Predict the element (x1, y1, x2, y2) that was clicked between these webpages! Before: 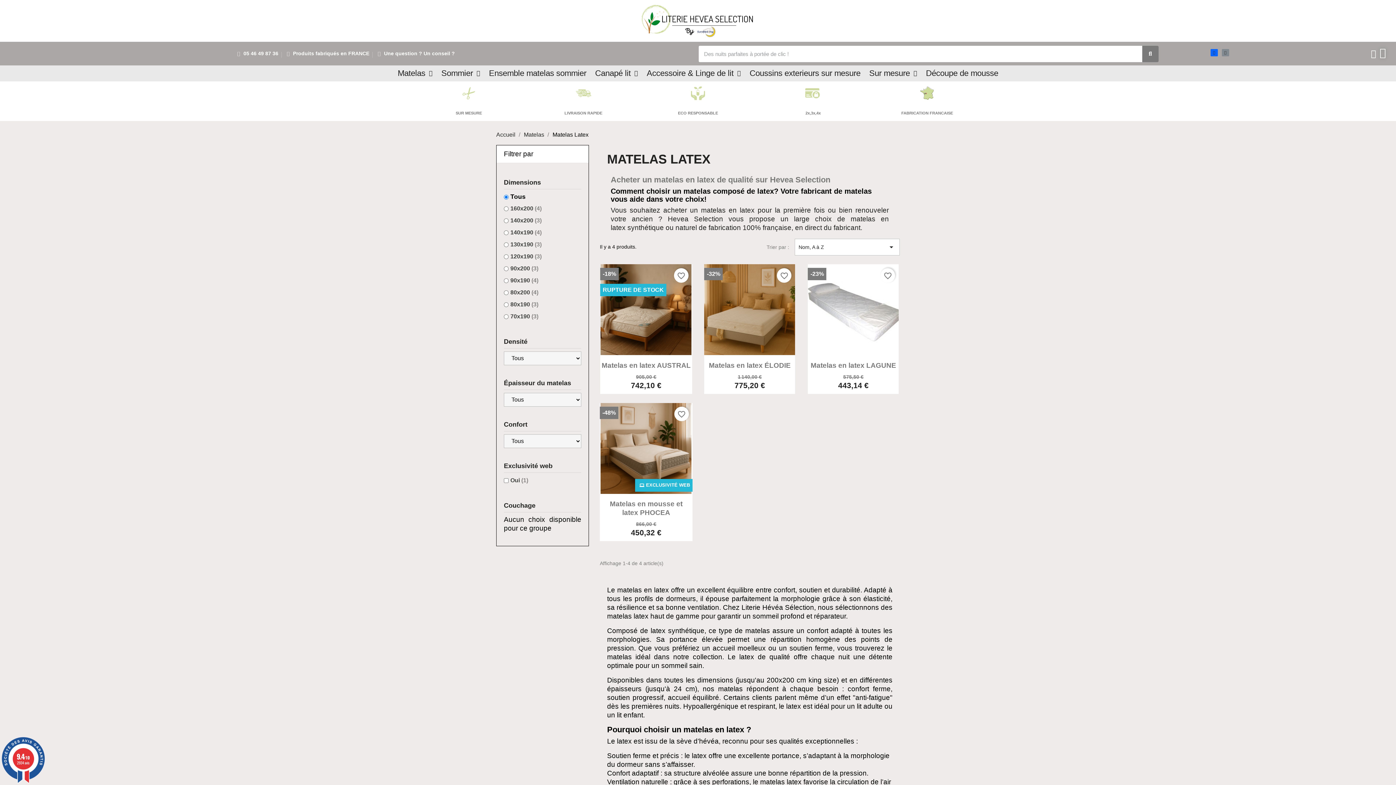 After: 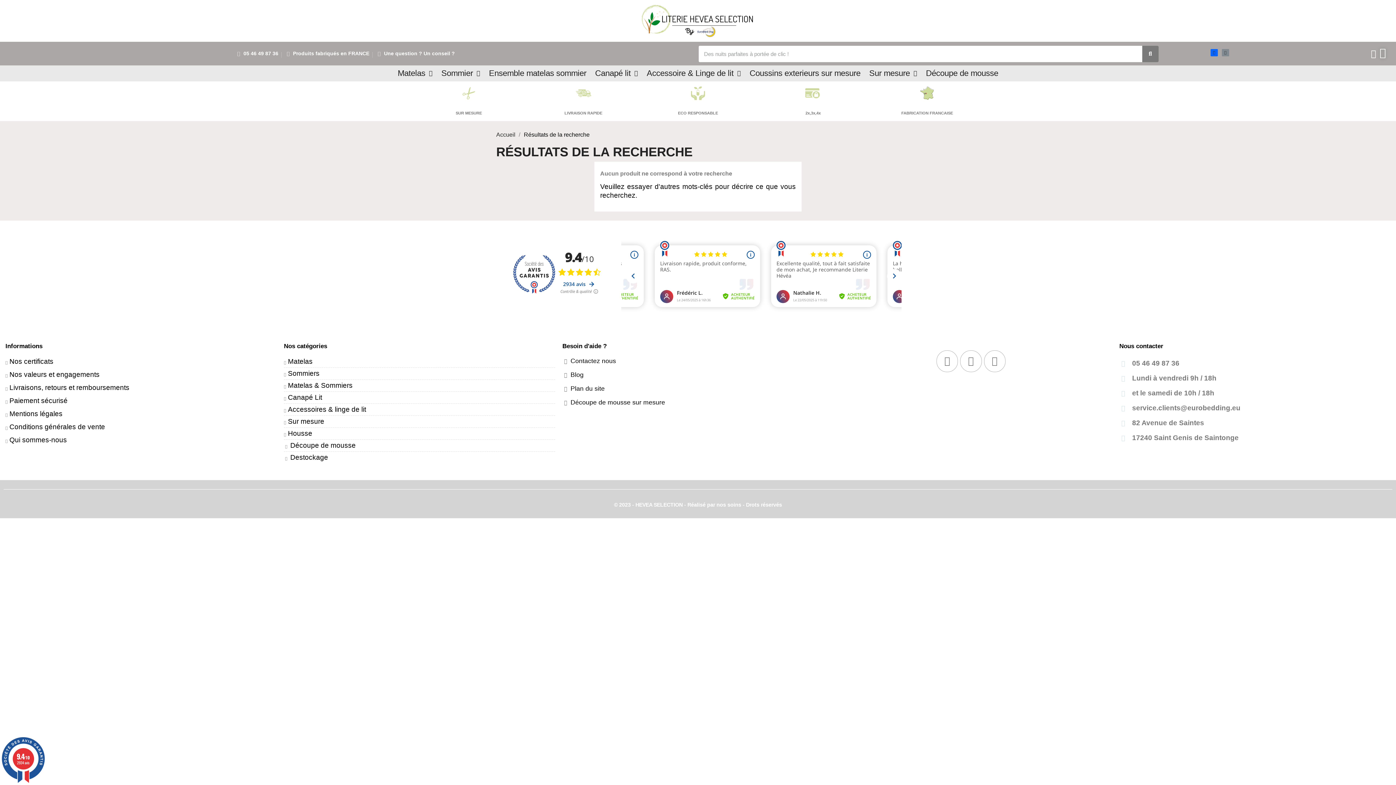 Action: label: Recherche bbox: (1142, 45, 1158, 62)